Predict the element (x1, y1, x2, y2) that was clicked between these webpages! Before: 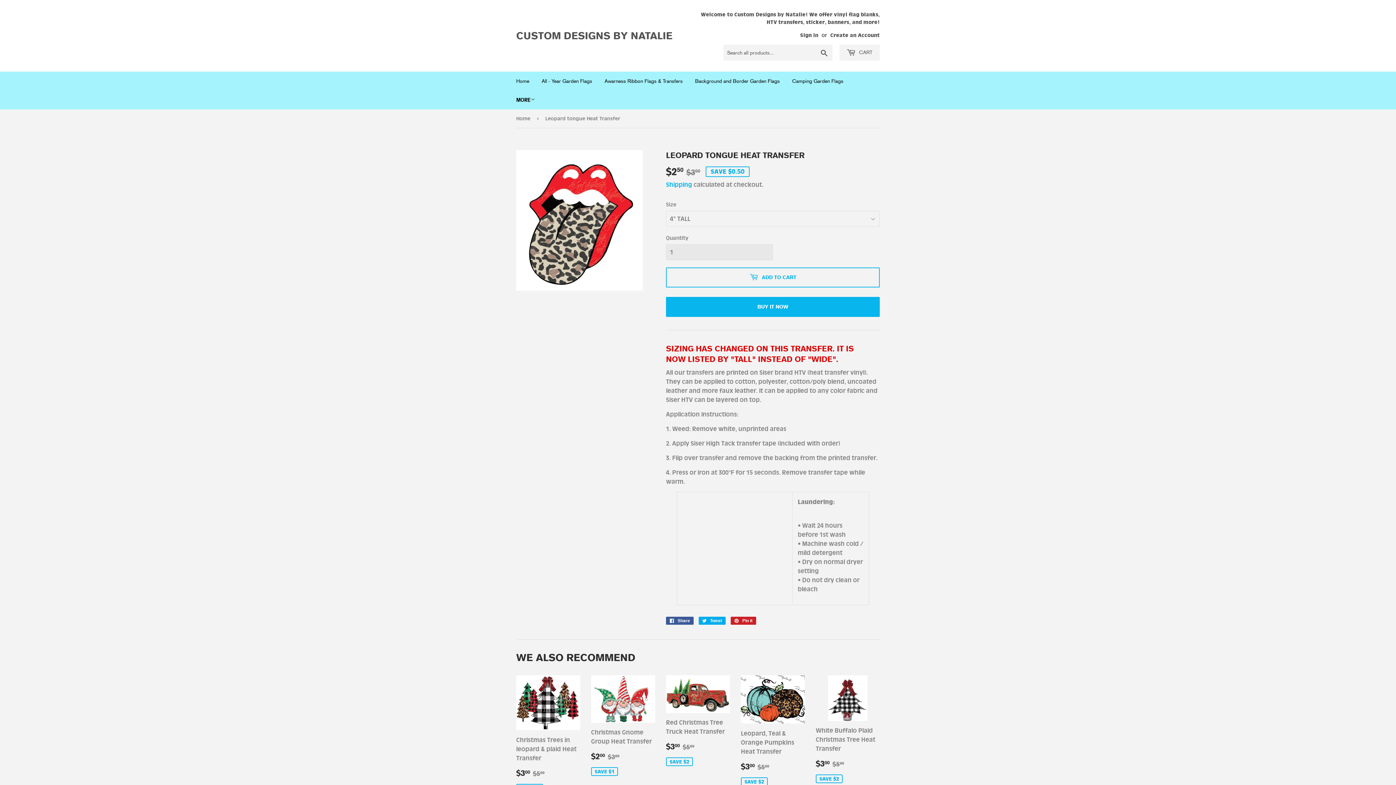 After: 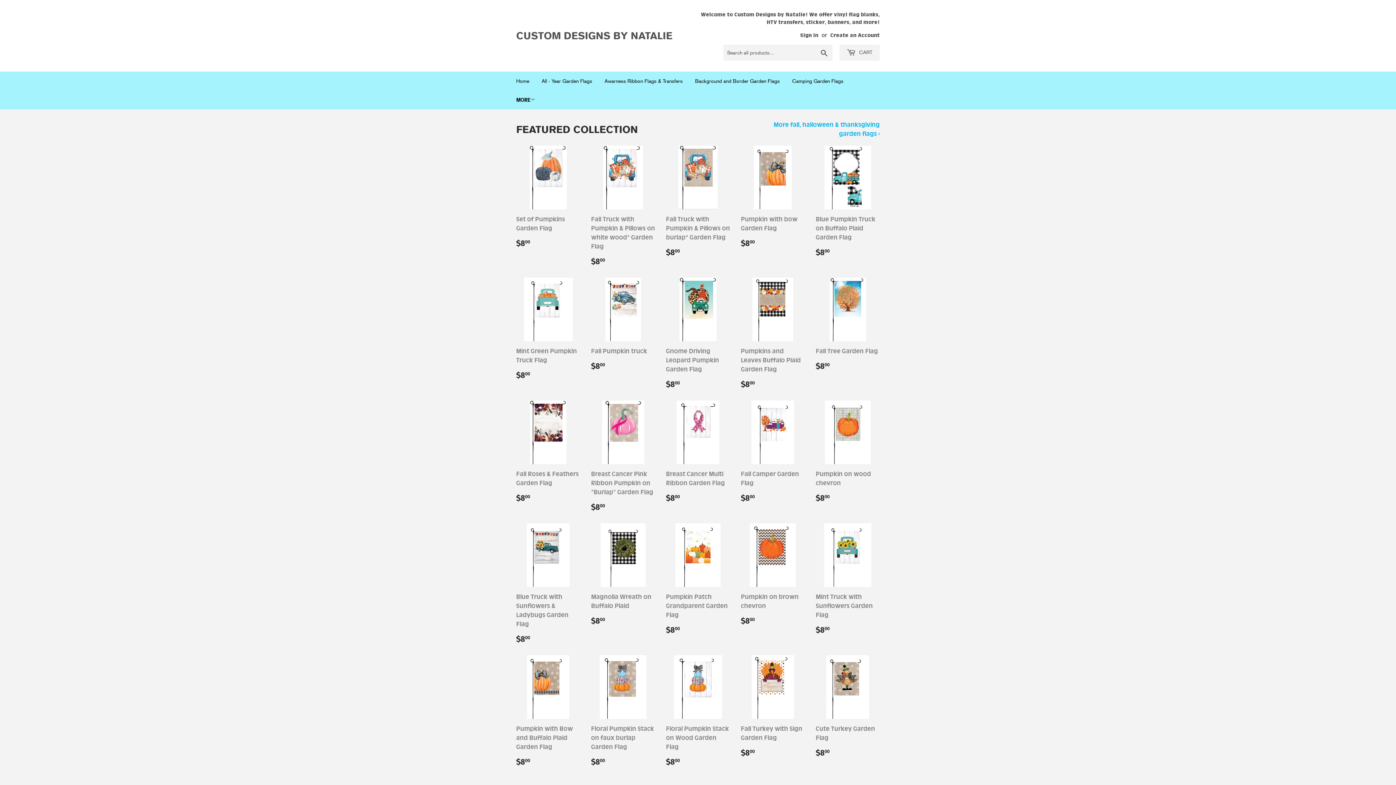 Action: bbox: (516, 109, 533, 127) label: Home